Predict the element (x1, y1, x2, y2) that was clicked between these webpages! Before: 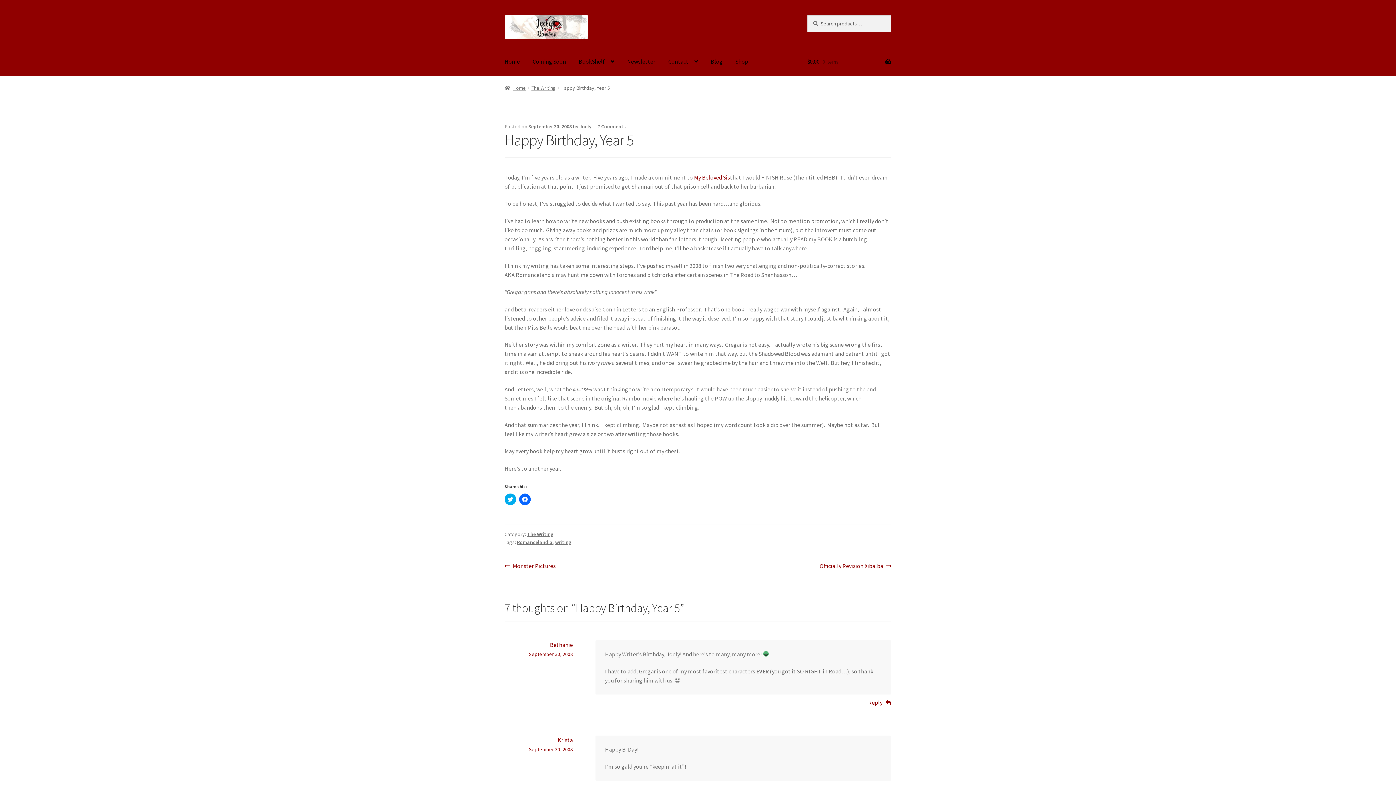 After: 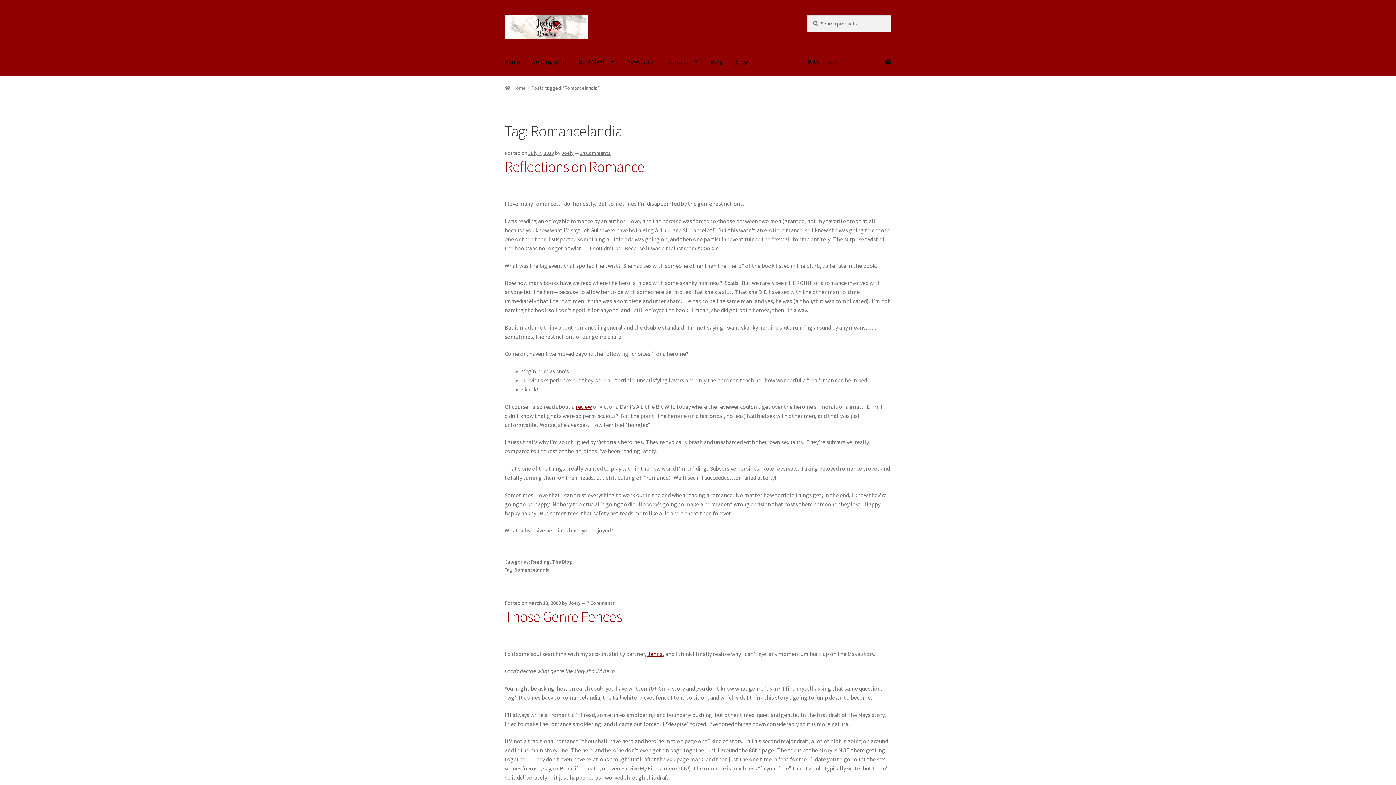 Action: bbox: (517, 539, 552, 545) label: Romancelandia